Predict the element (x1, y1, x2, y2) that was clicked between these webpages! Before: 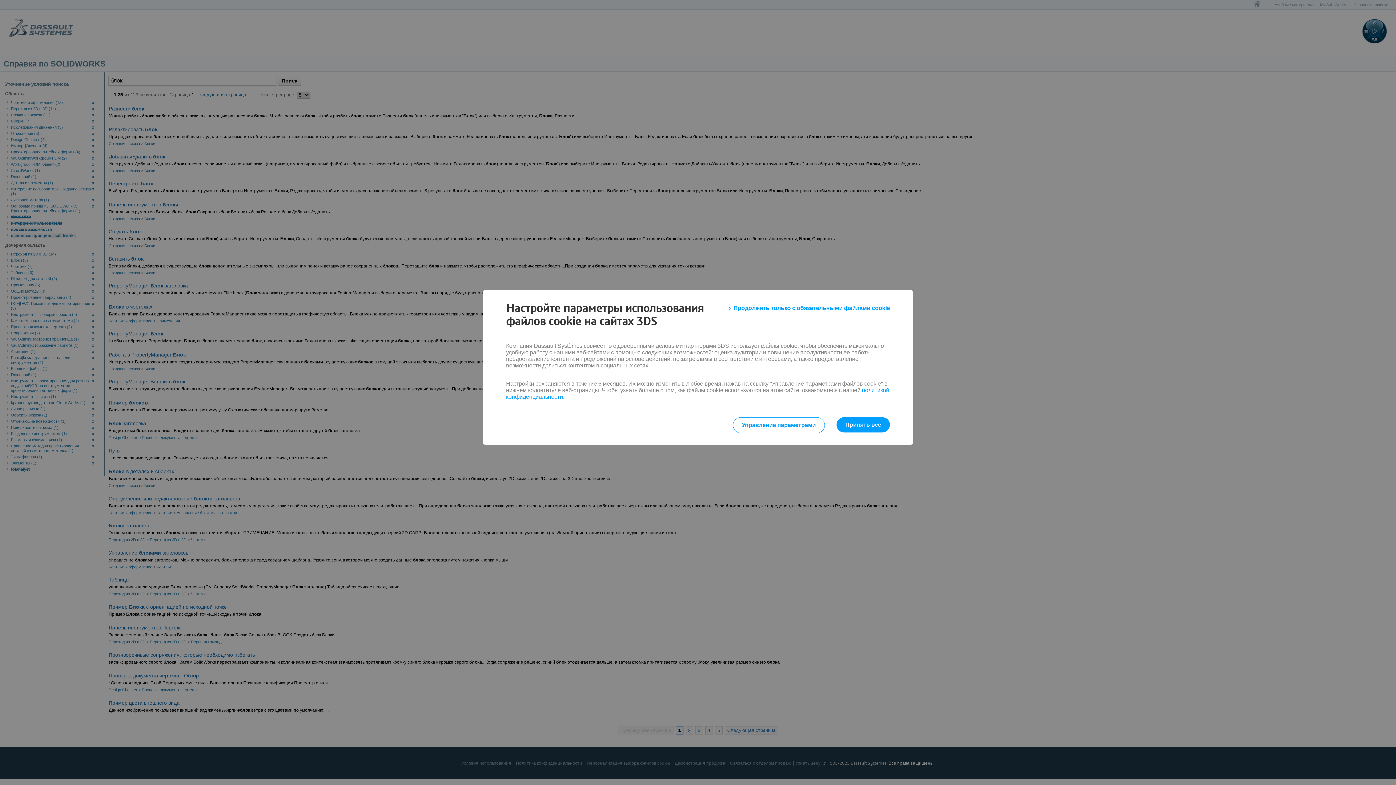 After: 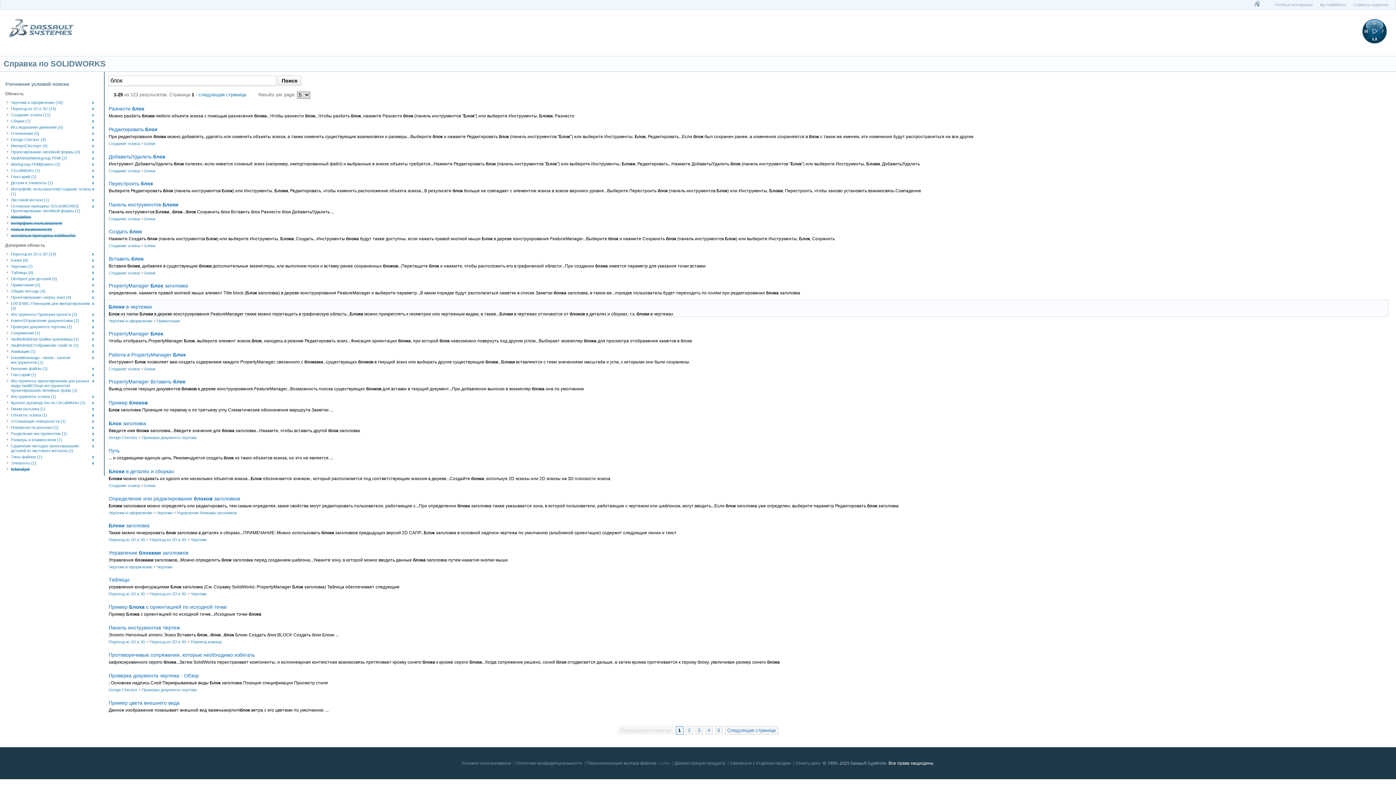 Action: label: Продолжить только с обязательными файлами cookie bbox: (729, 301, 890, 314)